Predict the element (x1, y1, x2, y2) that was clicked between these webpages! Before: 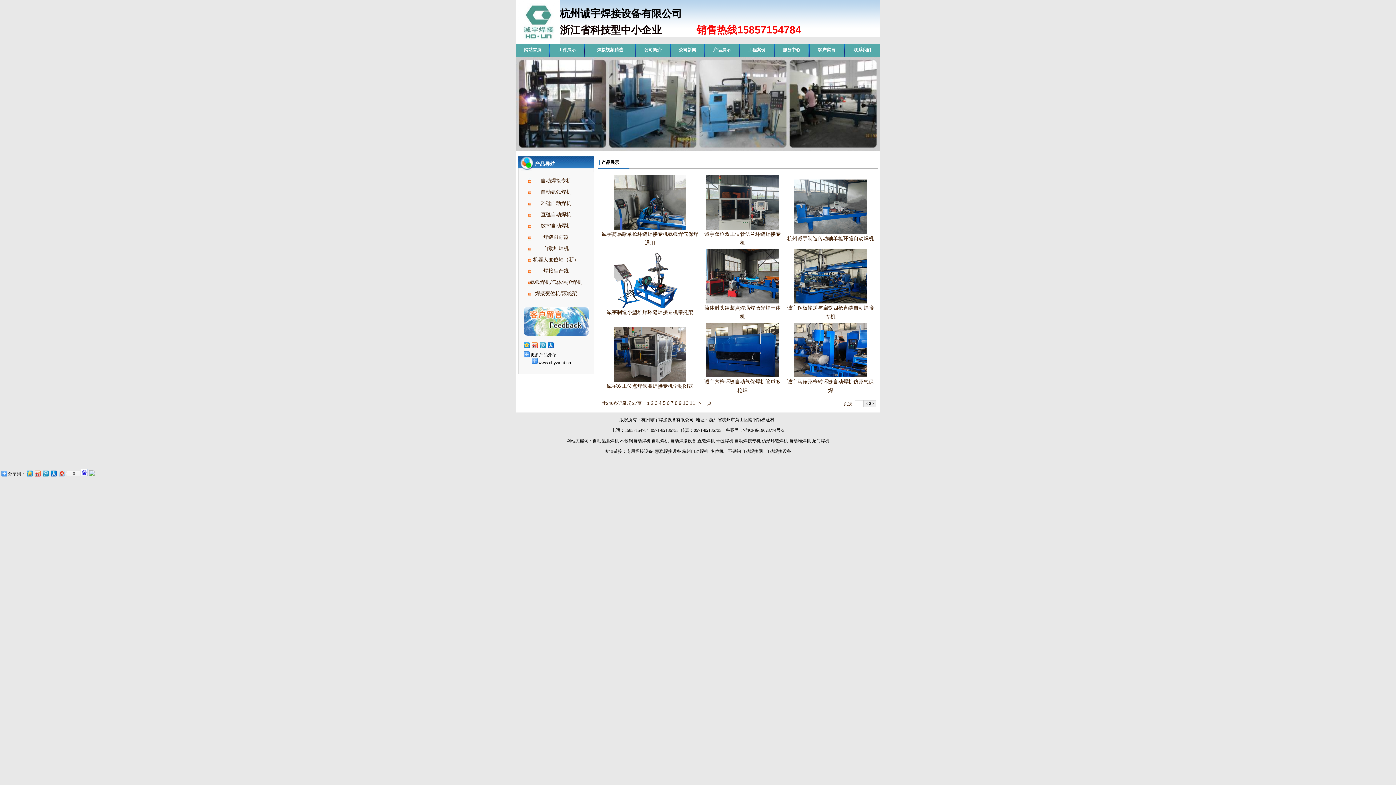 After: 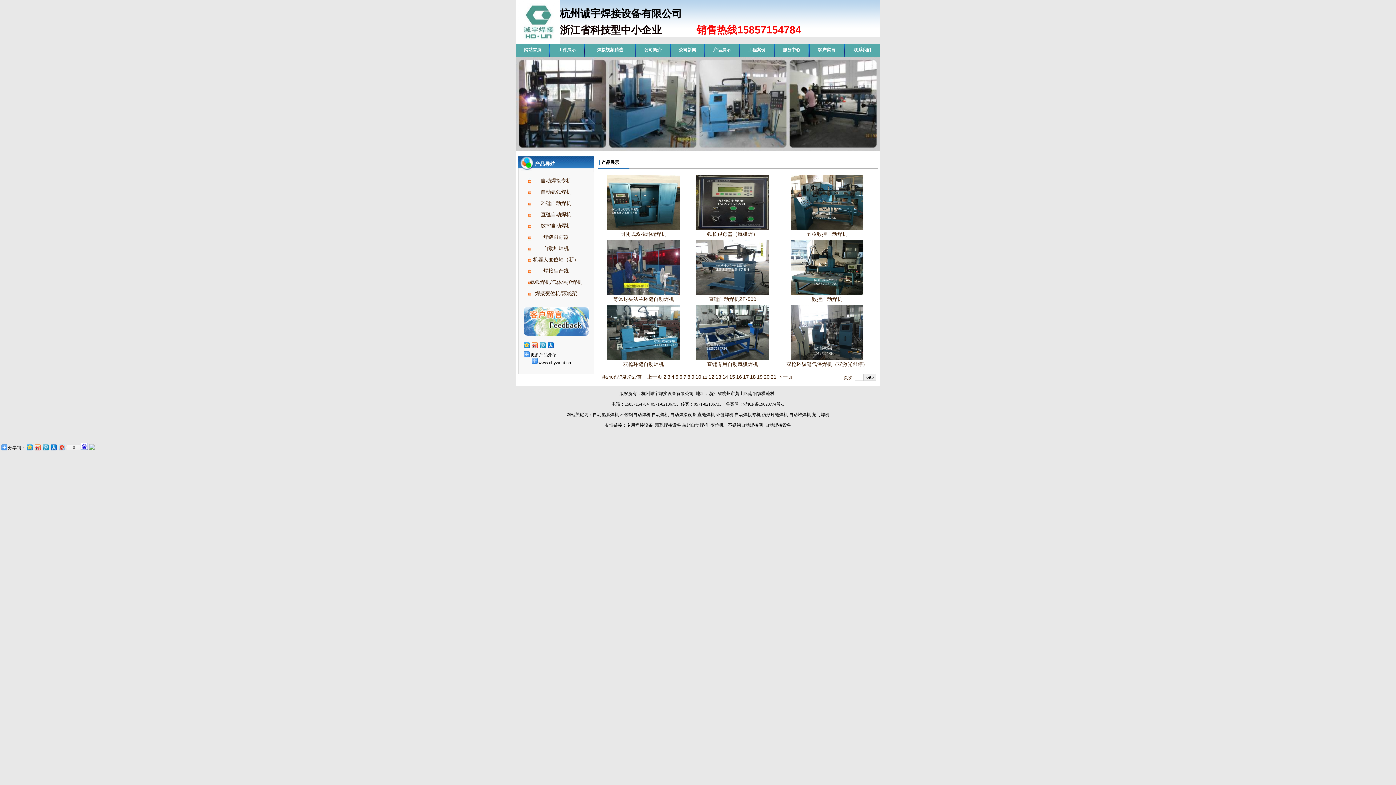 Action: label: 11 bbox: (689, 400, 695, 406)